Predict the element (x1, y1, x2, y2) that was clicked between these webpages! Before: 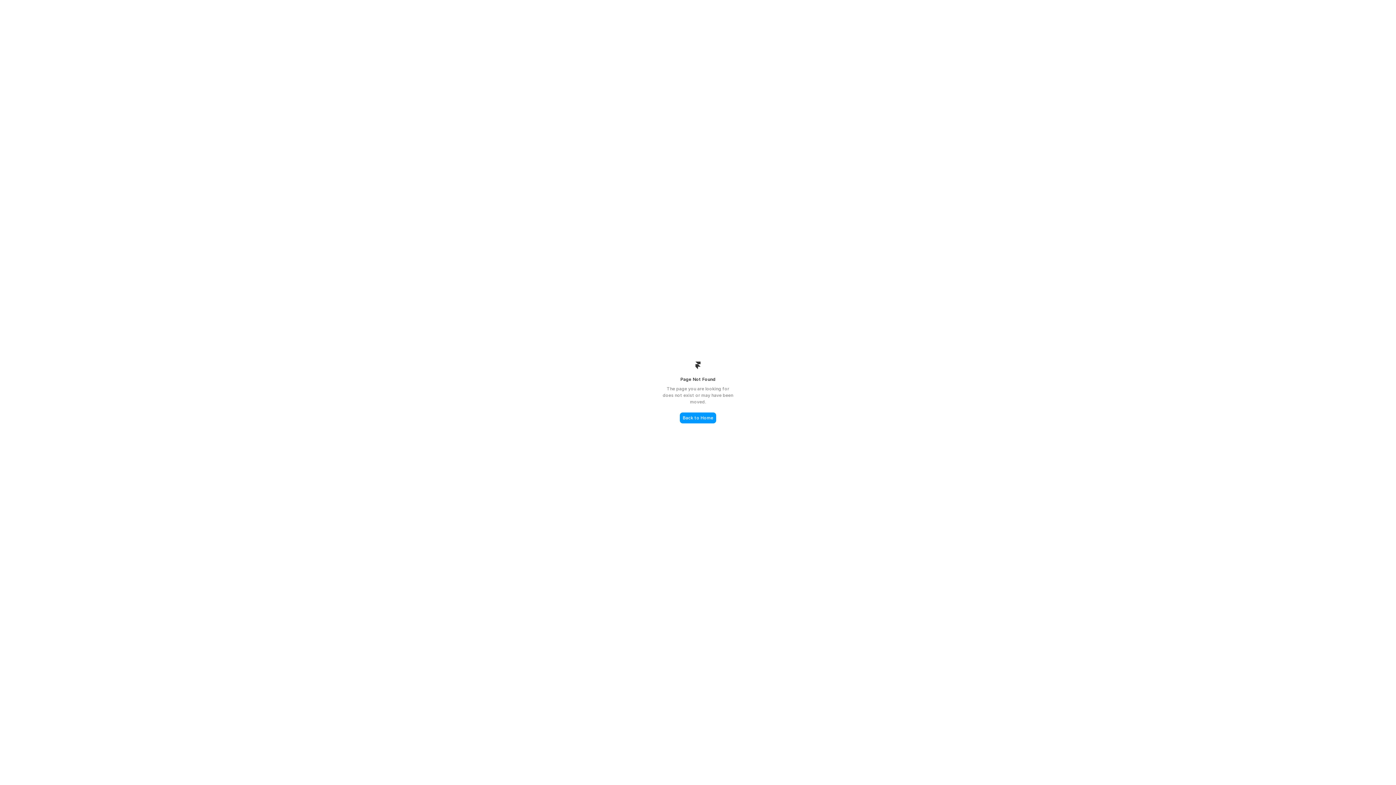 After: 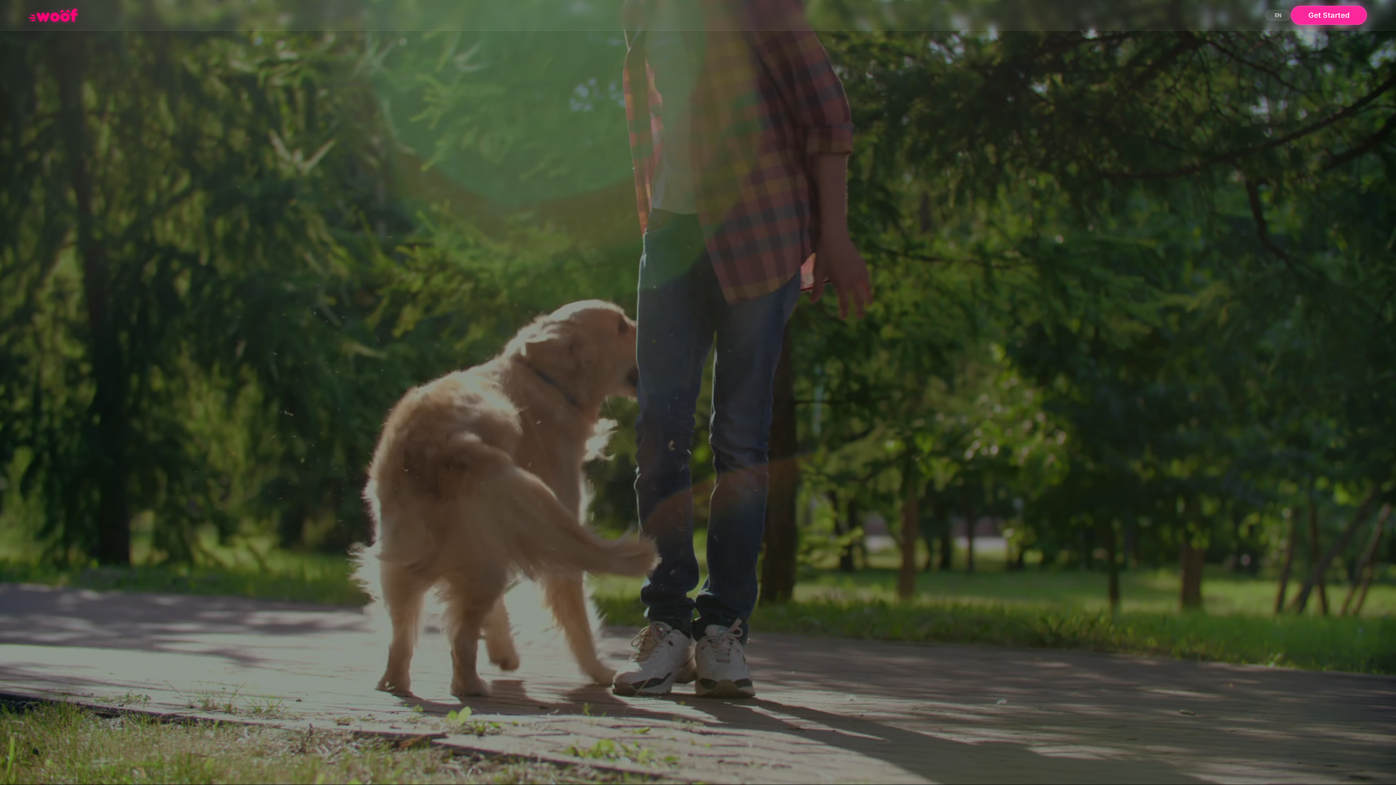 Action: bbox: (680, 412, 716, 423) label: Back to Home